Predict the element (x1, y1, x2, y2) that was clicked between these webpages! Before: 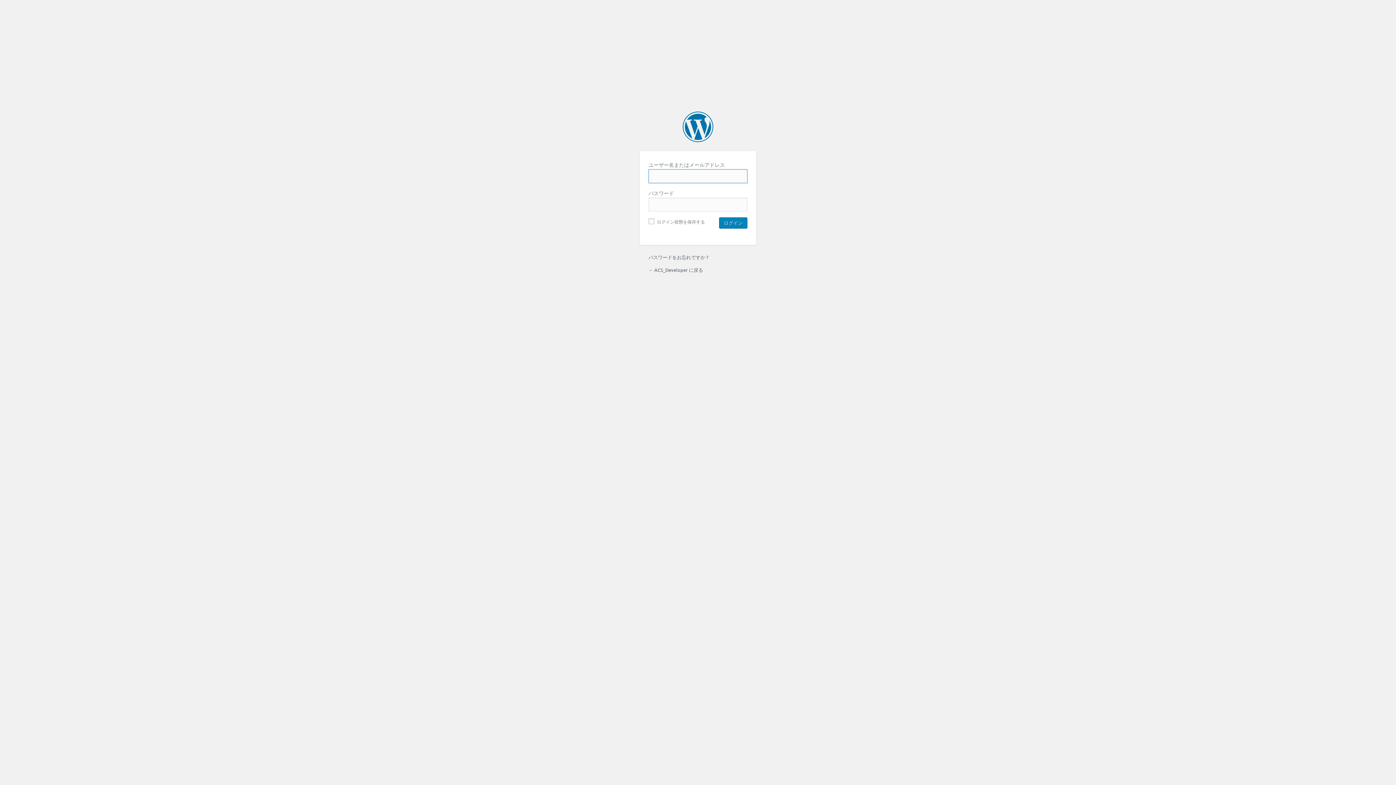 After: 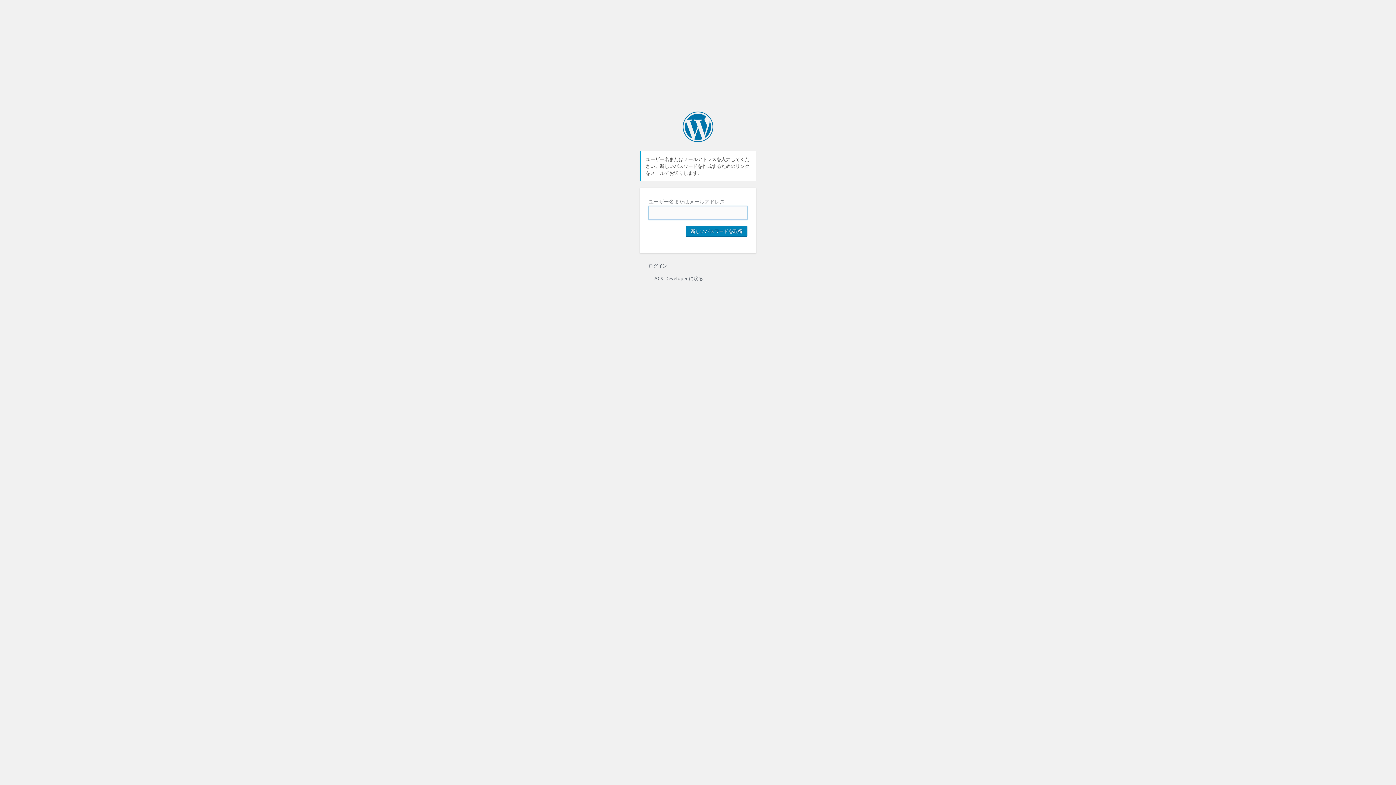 Action: bbox: (648, 254, 708, 260) label: パスワードをお忘れですか ?